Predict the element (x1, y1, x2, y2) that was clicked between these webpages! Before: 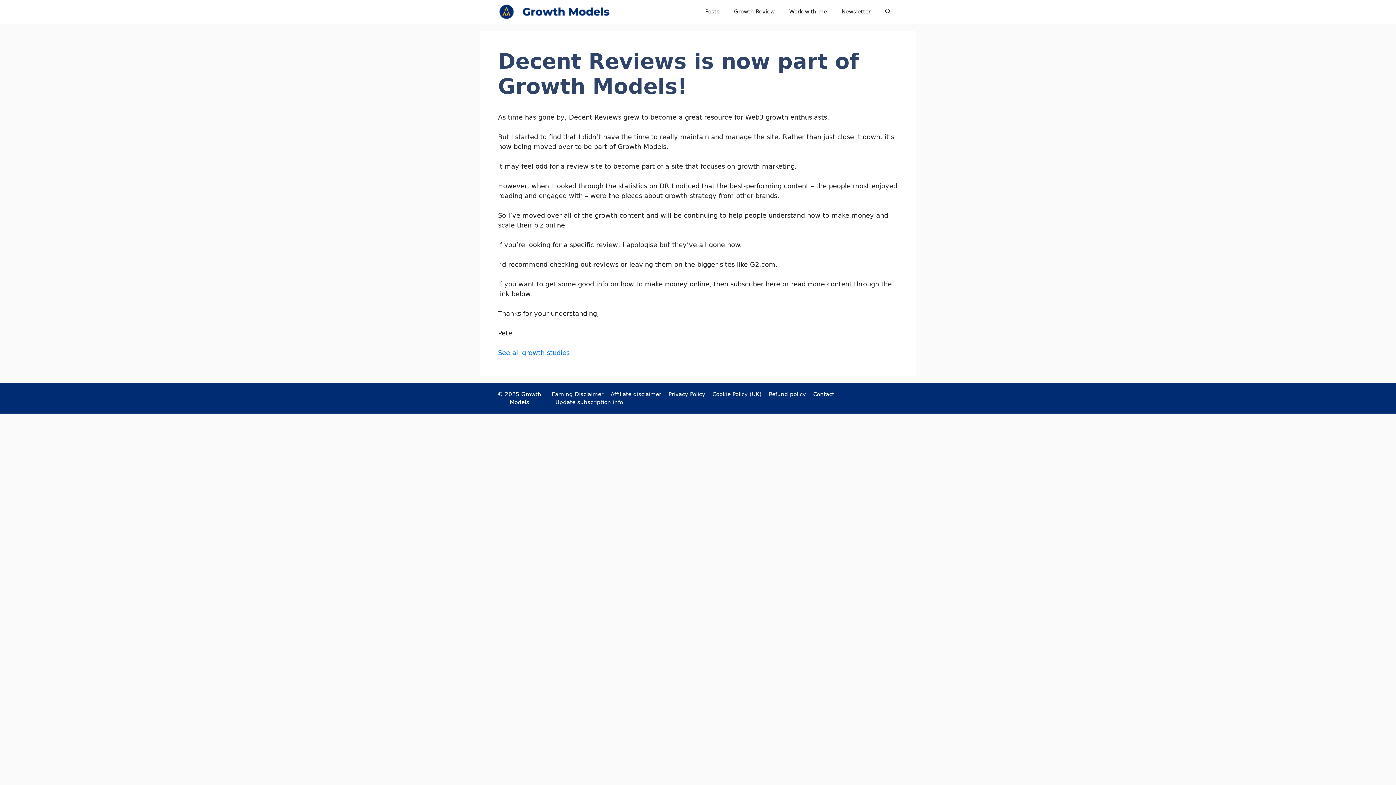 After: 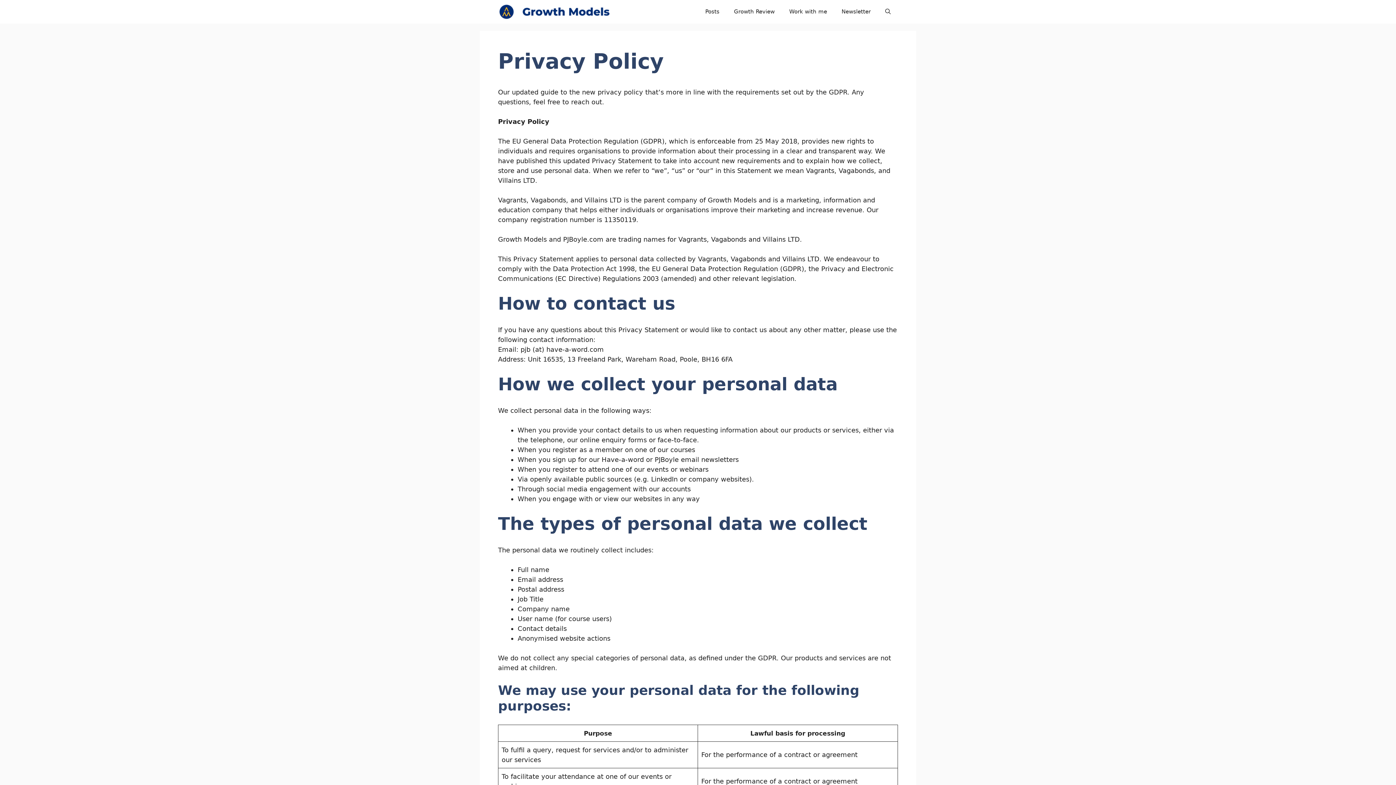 Action: label: Privacy Policy bbox: (668, 391, 705, 397)